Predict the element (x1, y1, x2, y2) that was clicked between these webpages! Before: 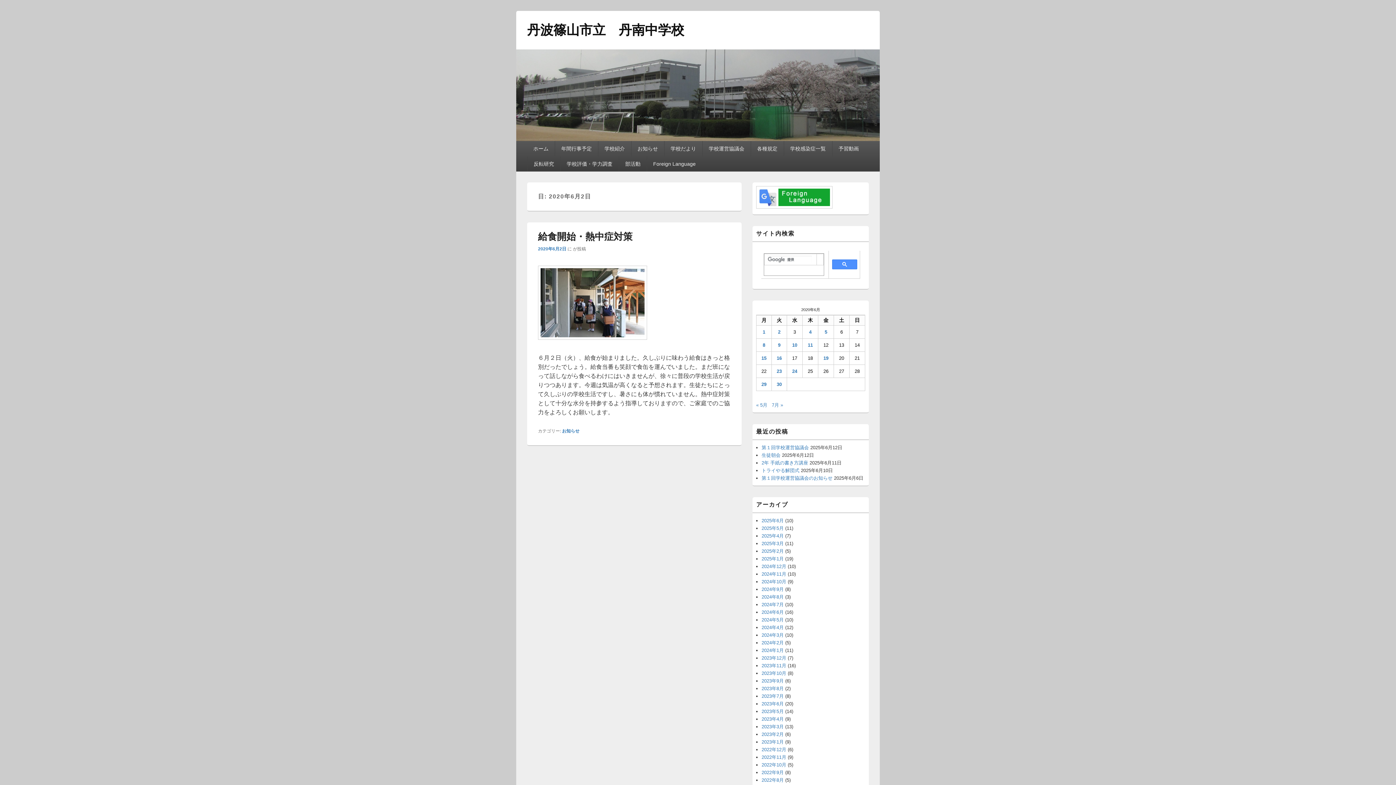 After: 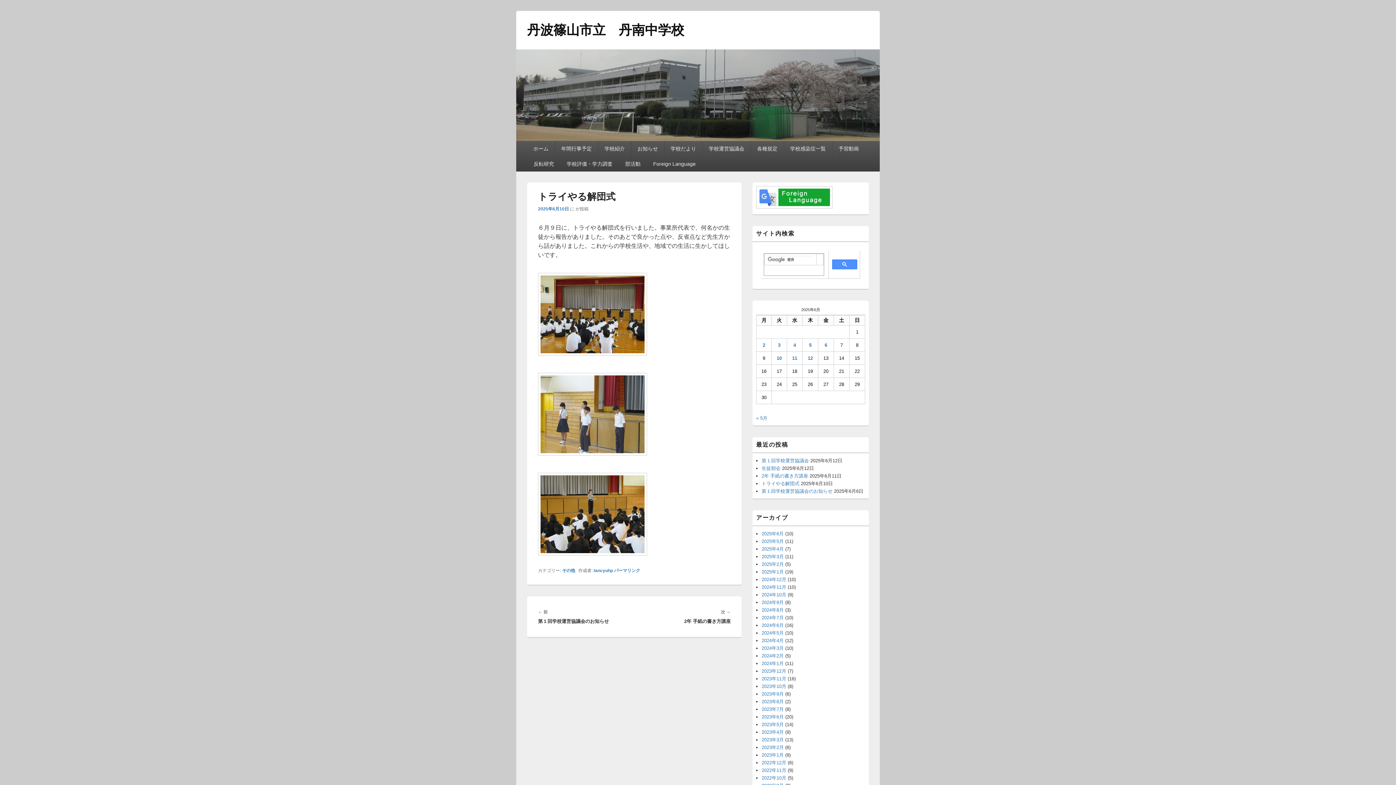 Action: bbox: (761, 467, 799, 473) label: トライやる解団式